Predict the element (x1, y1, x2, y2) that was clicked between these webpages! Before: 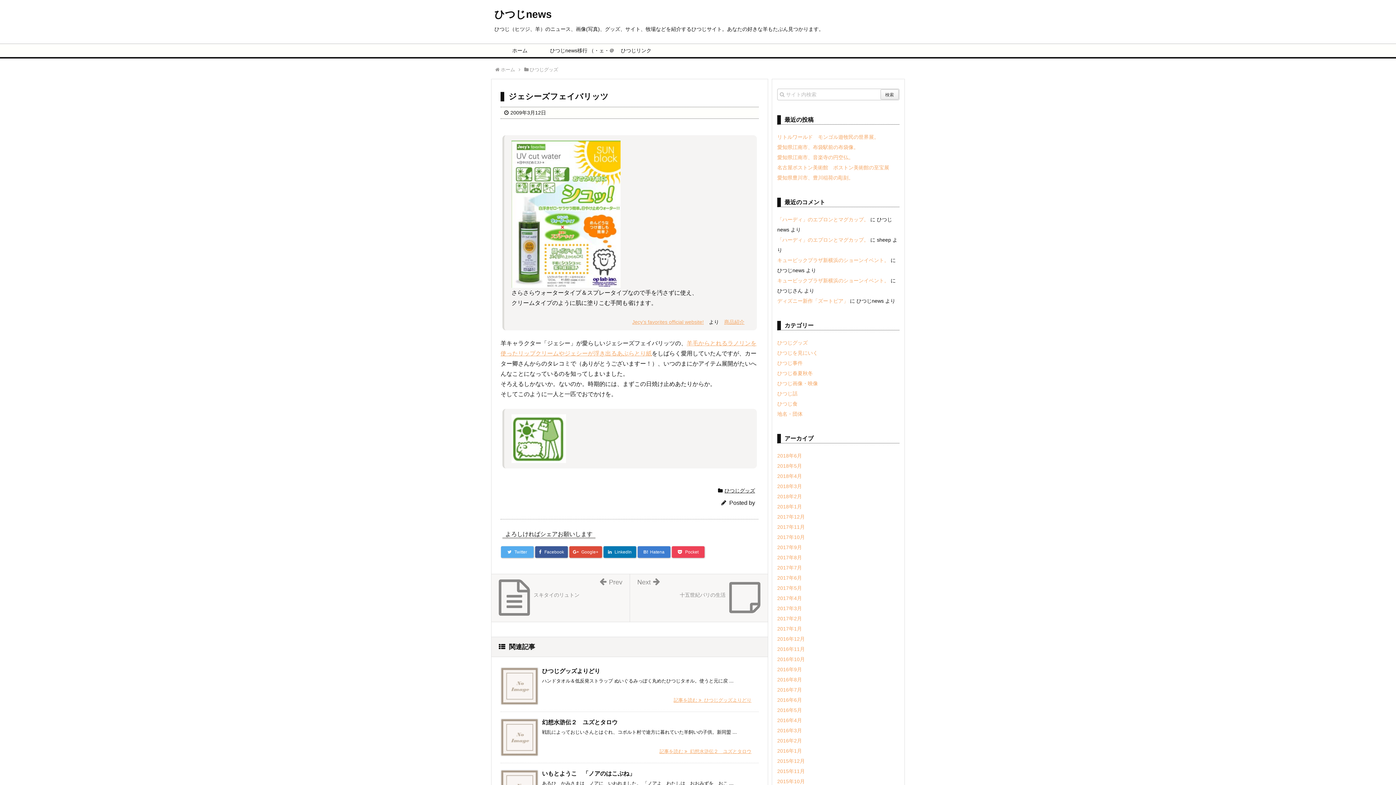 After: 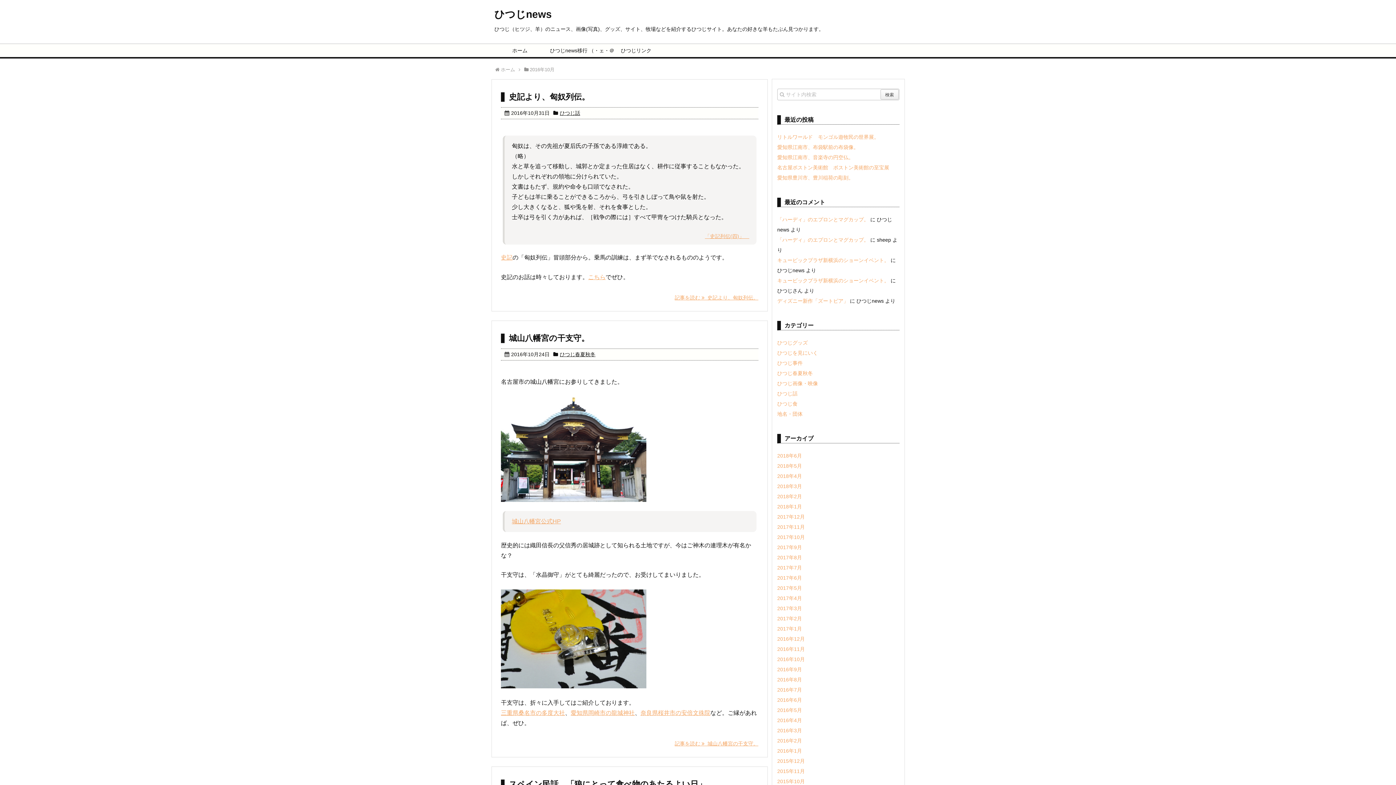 Action: label: 2016年10月 bbox: (777, 656, 805, 662)